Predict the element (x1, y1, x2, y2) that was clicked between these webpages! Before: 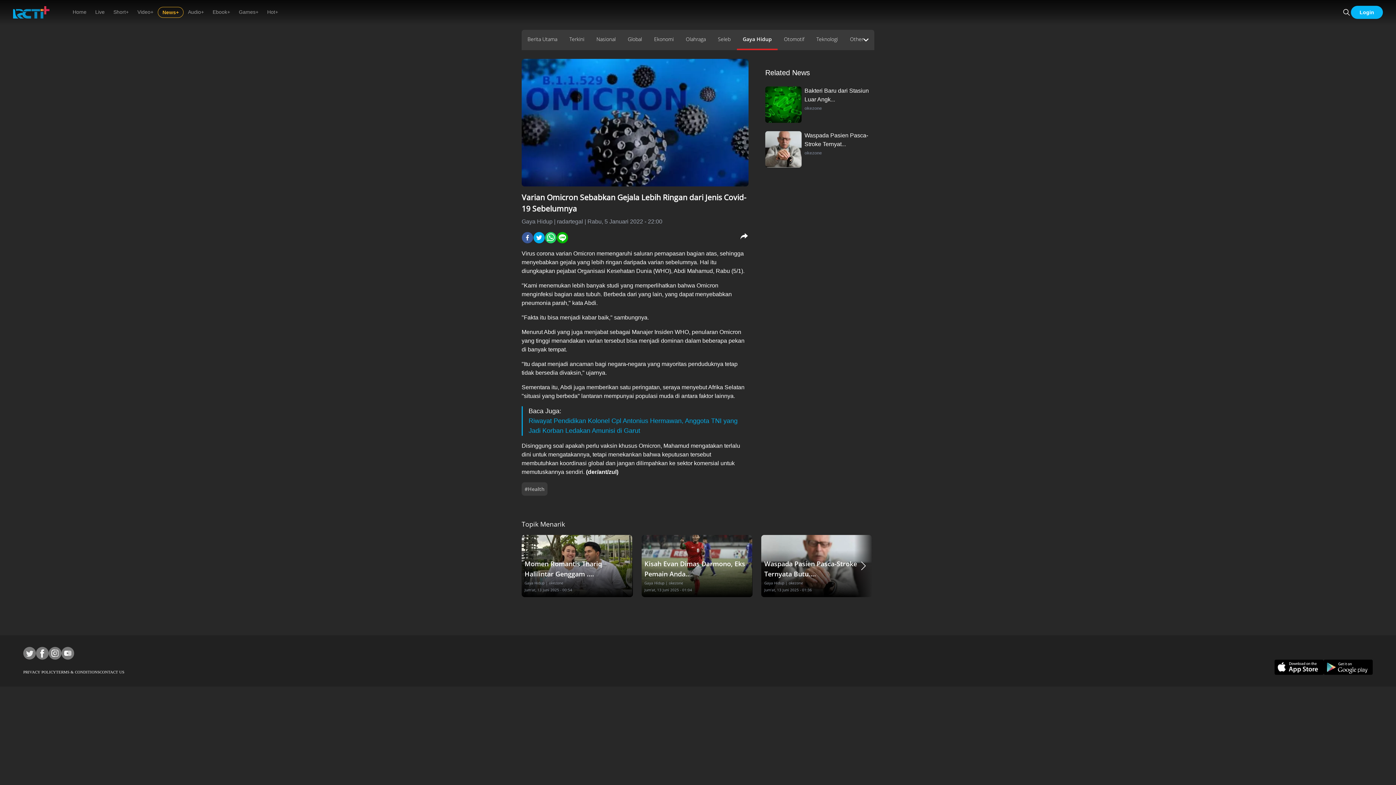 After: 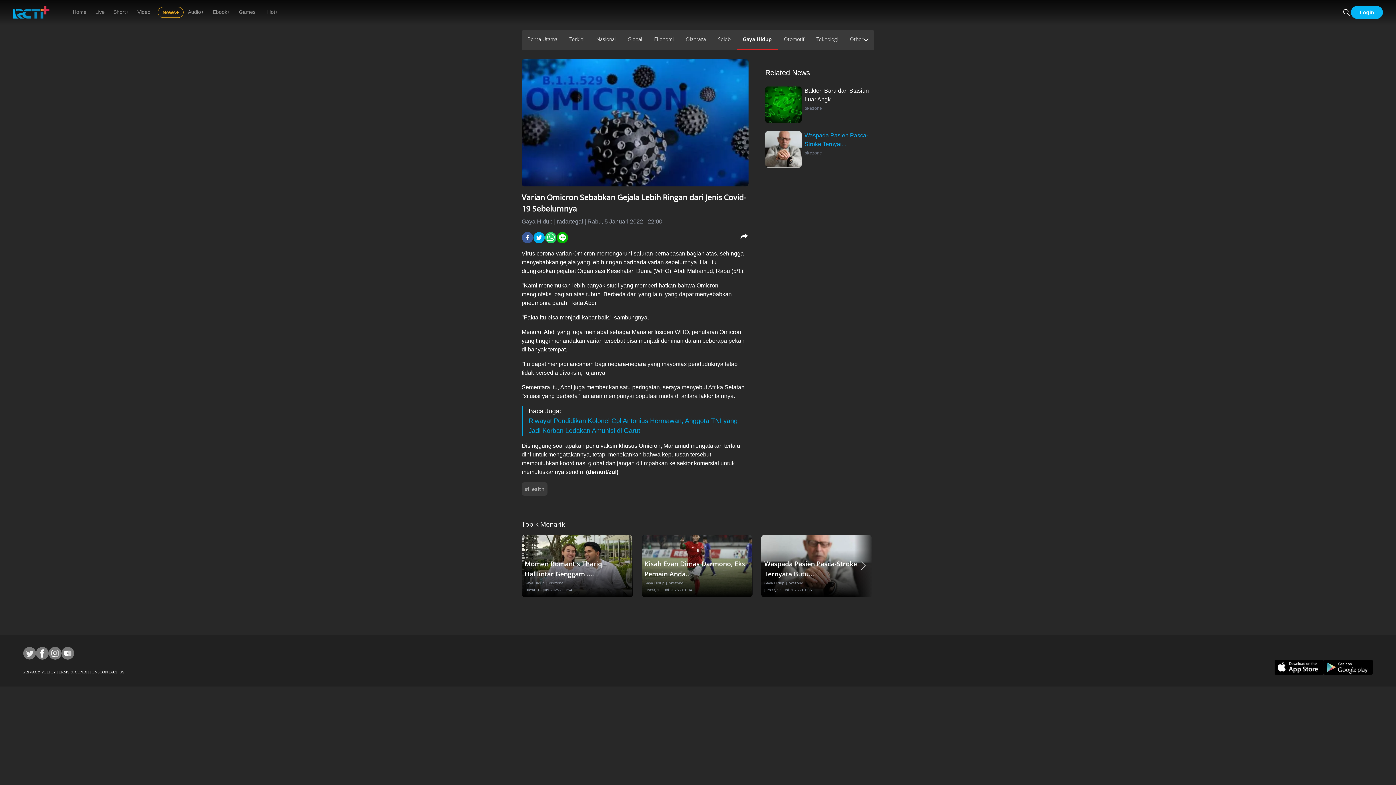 Action: label: Waspada Pasien Pasca-Stroke Ternyat... bbox: (804, 131, 871, 148)